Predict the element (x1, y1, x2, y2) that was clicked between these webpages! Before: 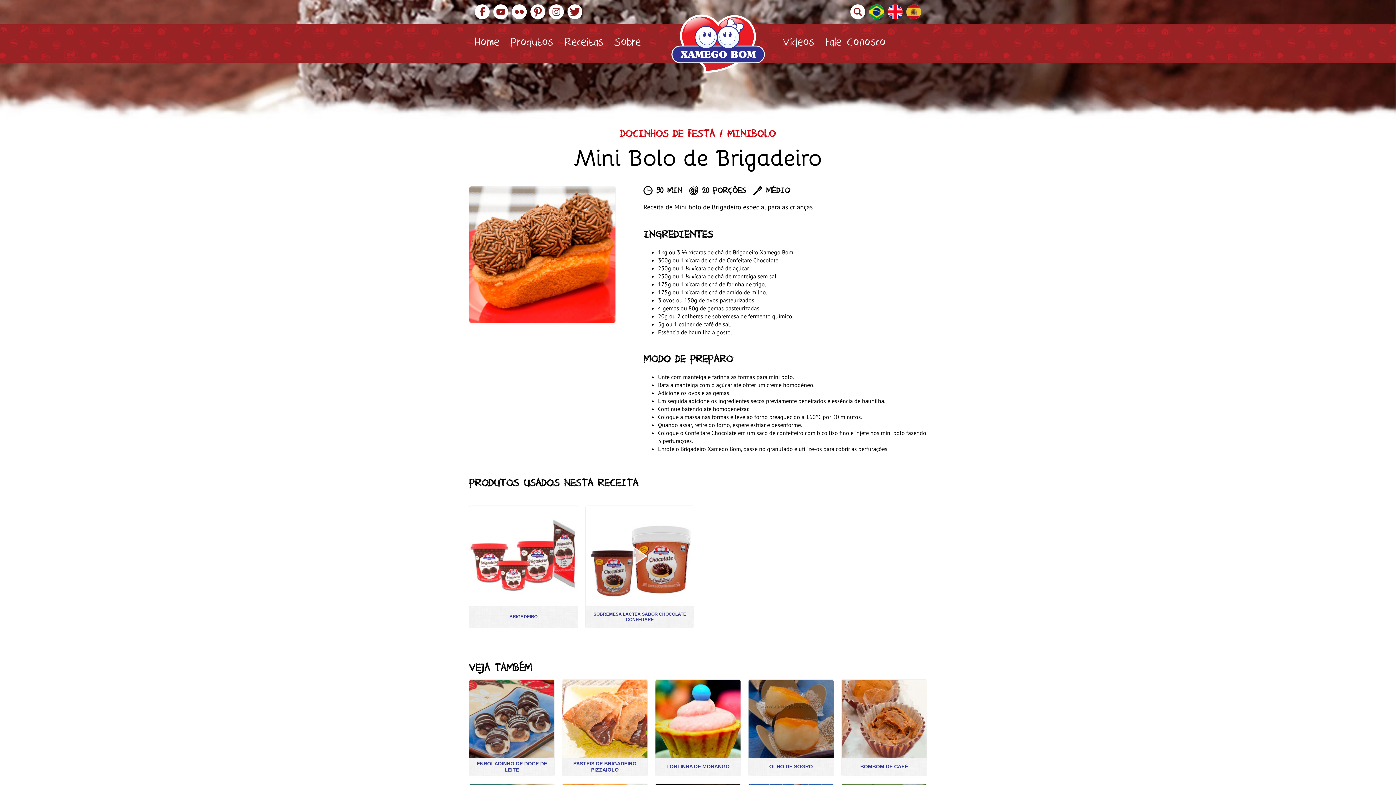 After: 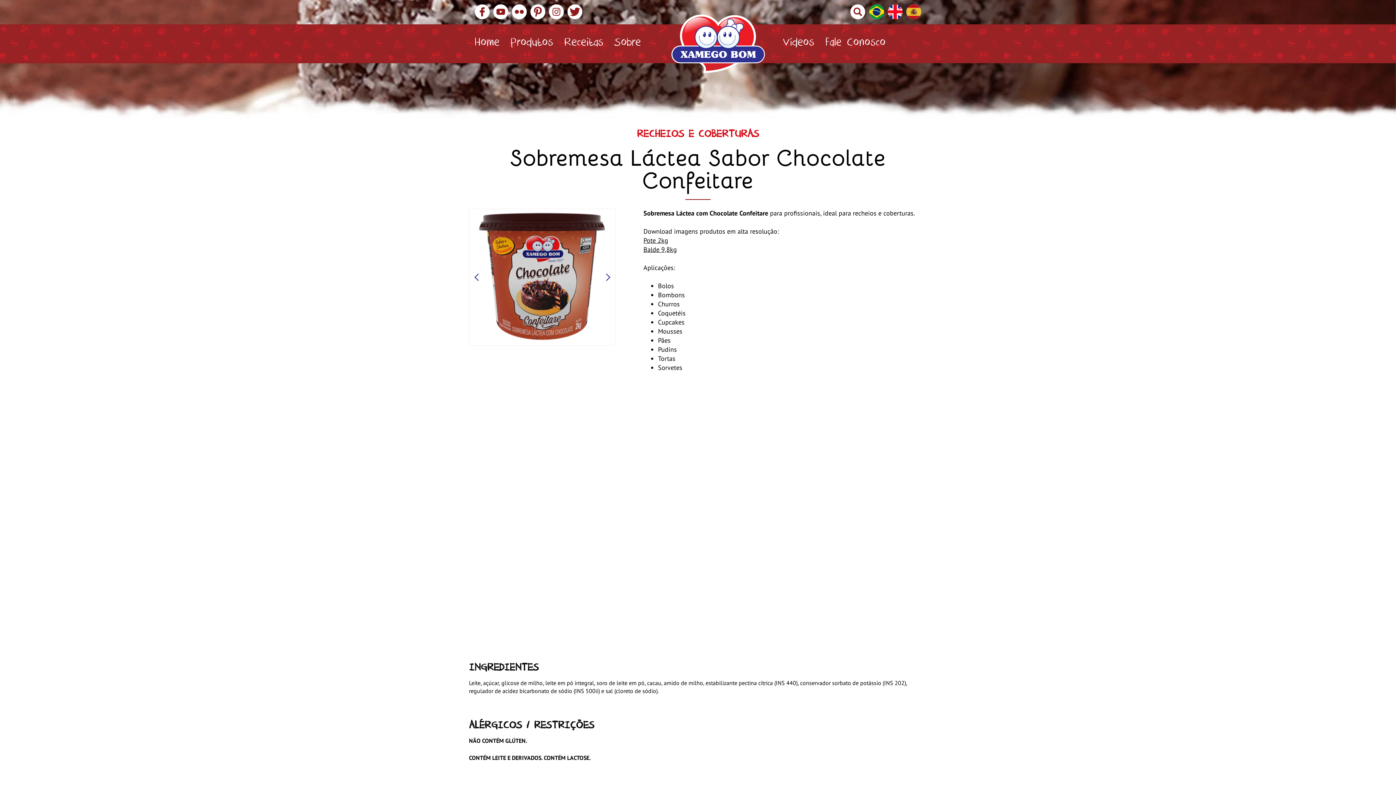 Action: bbox: (585, 506, 694, 628) label: SOBREMESA LÁCTEA SABOR CHOCOLATE CONFEITARE